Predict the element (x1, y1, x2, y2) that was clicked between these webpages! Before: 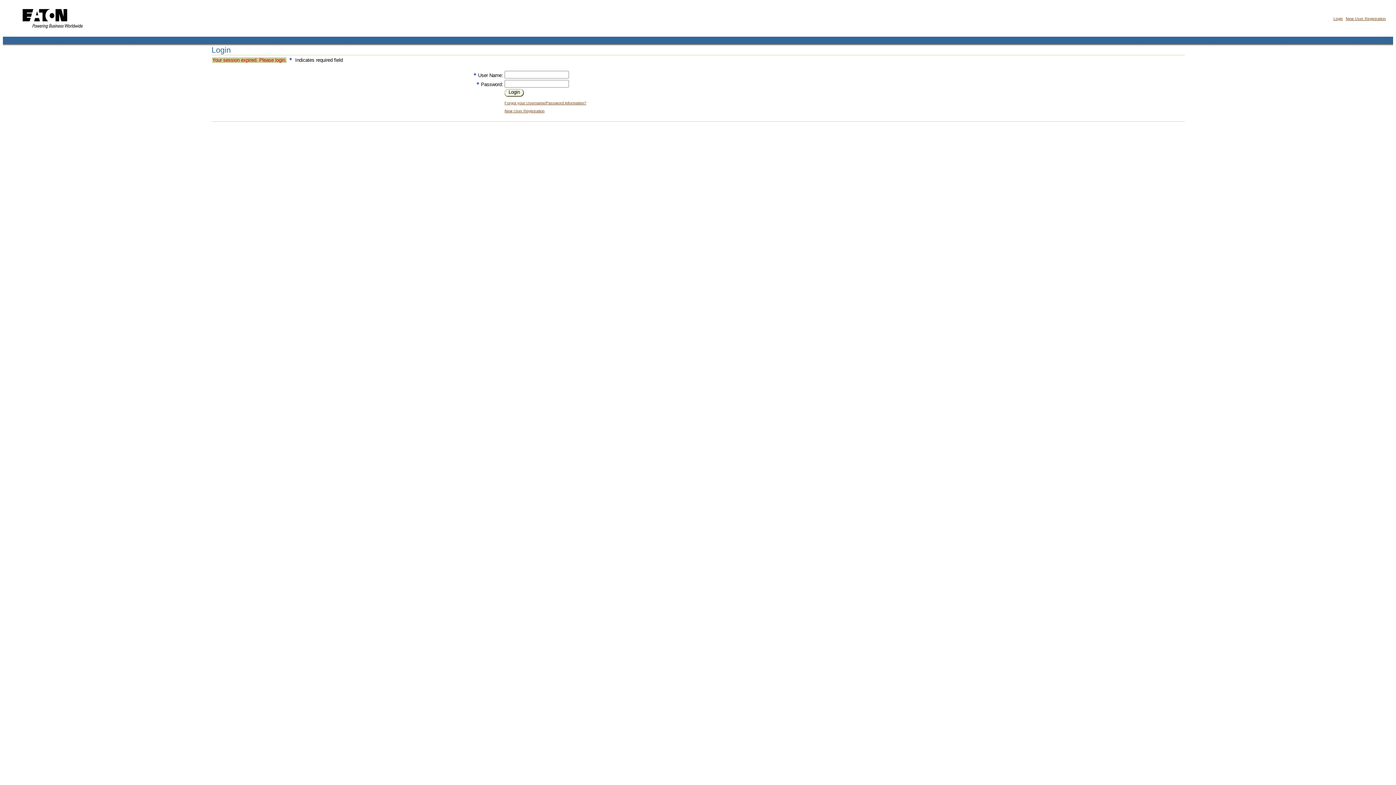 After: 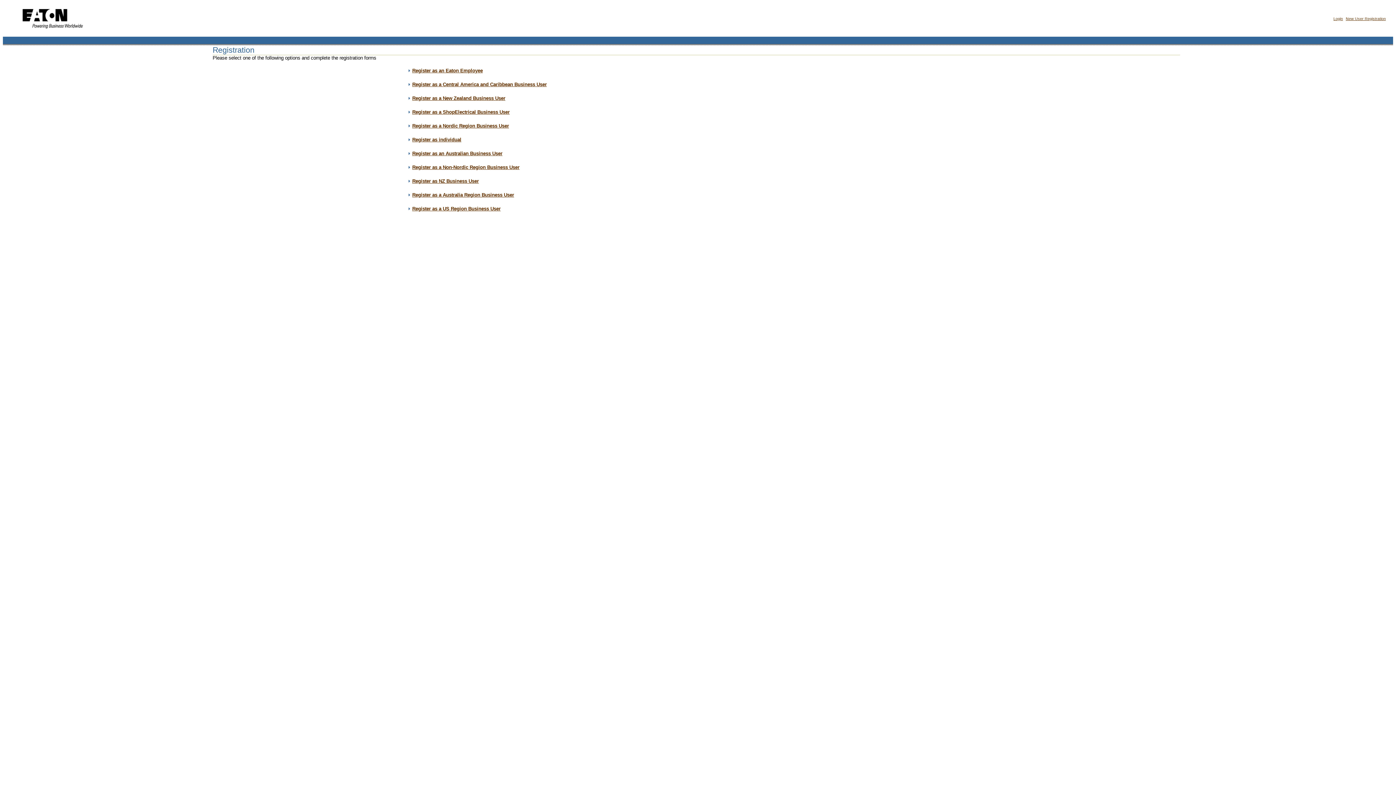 Action: label: New User Registration bbox: (504, 108, 544, 113)